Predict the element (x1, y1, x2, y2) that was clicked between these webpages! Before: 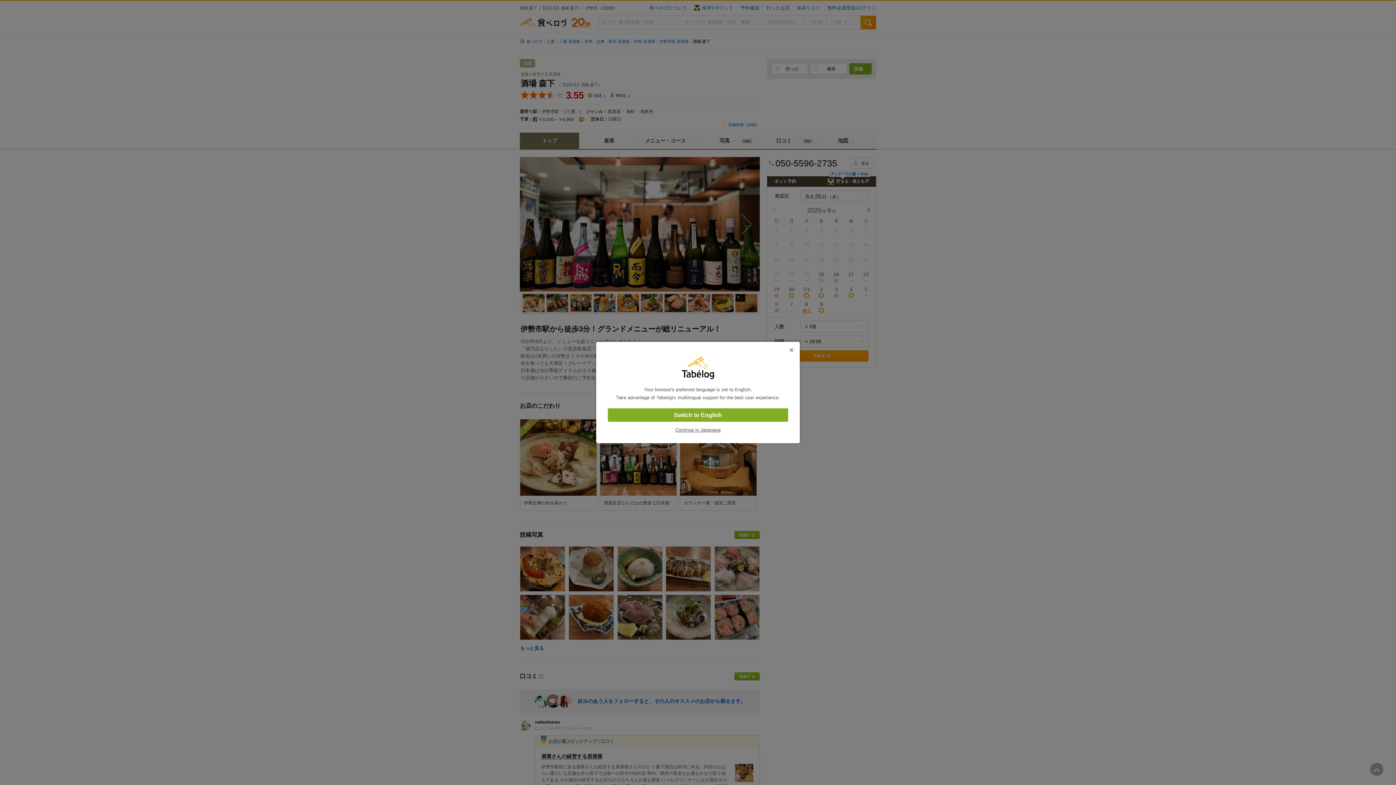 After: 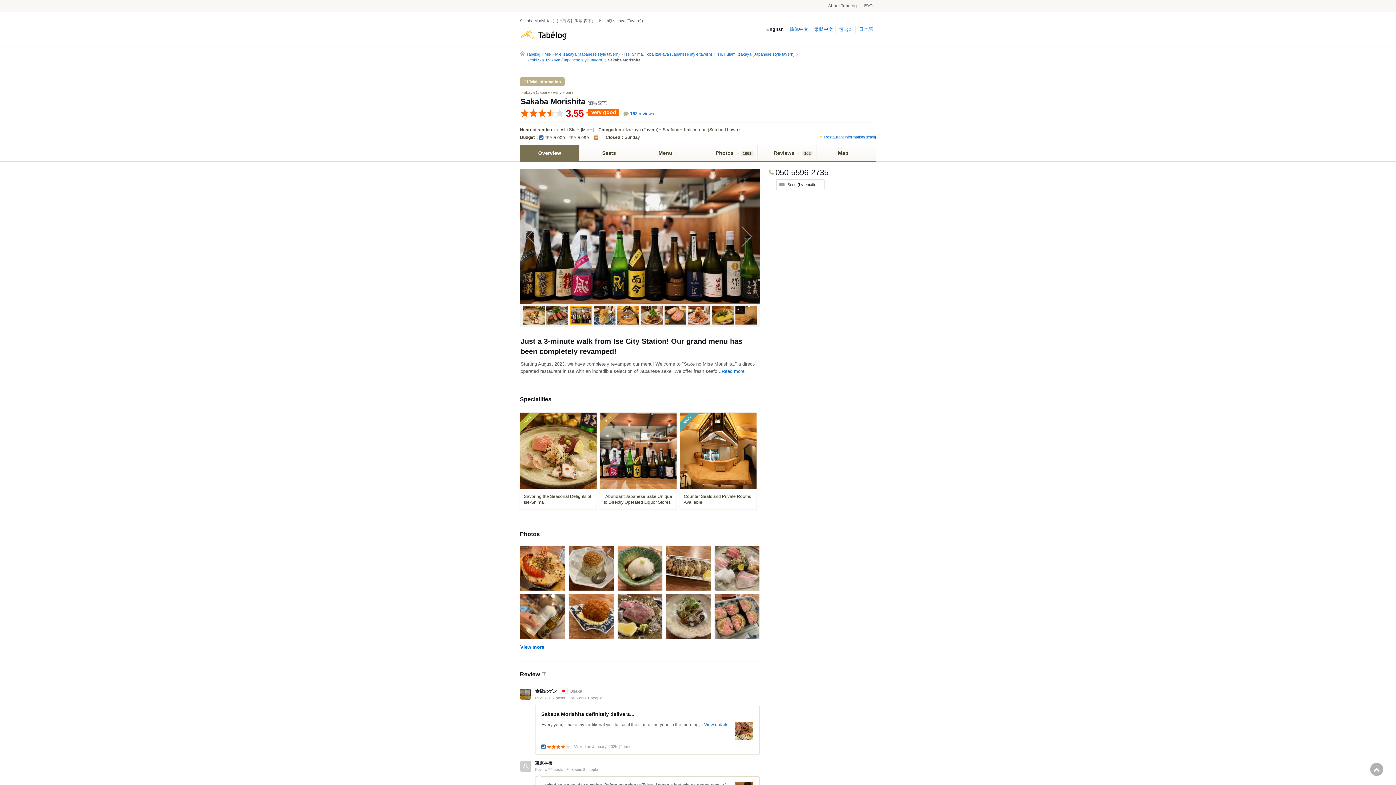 Action: bbox: (608, 408, 788, 422) label: Switch to English